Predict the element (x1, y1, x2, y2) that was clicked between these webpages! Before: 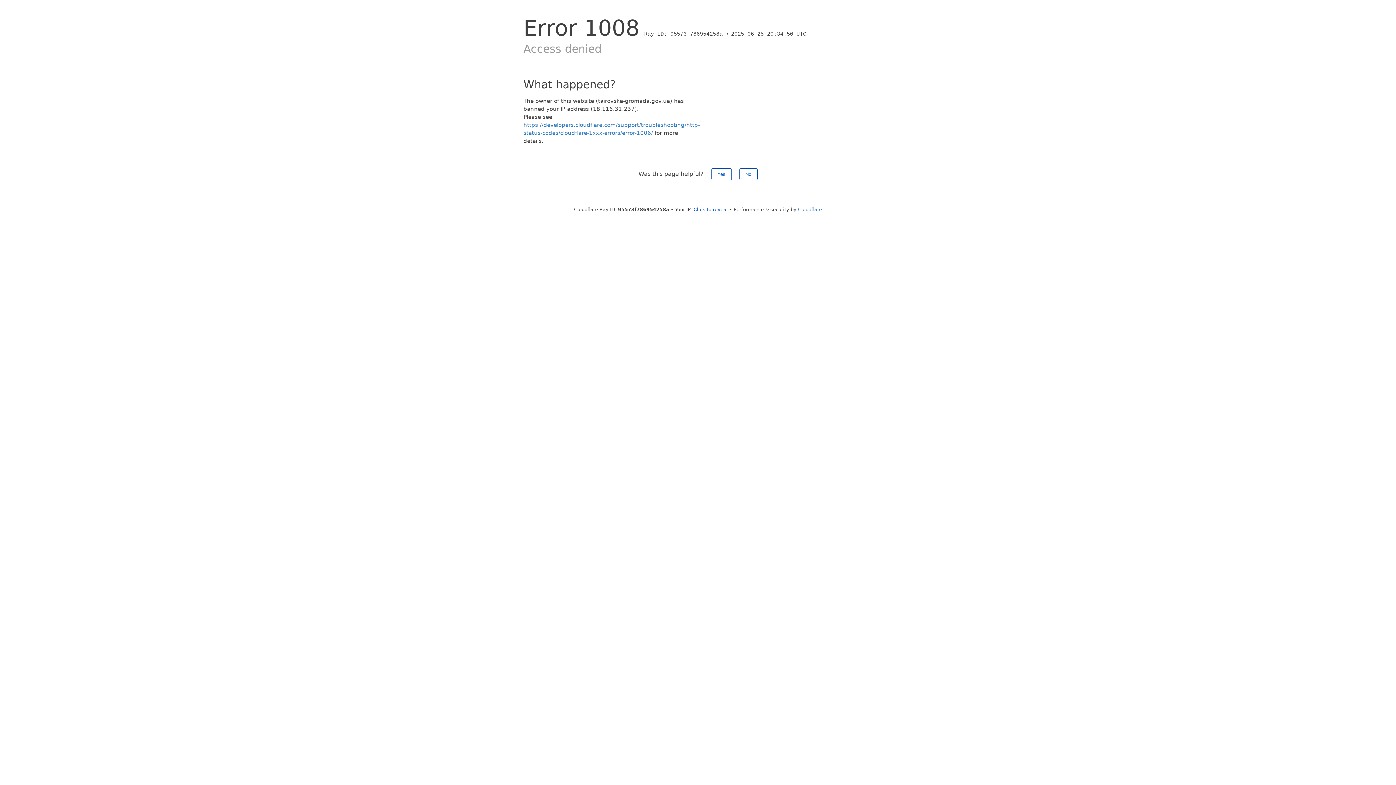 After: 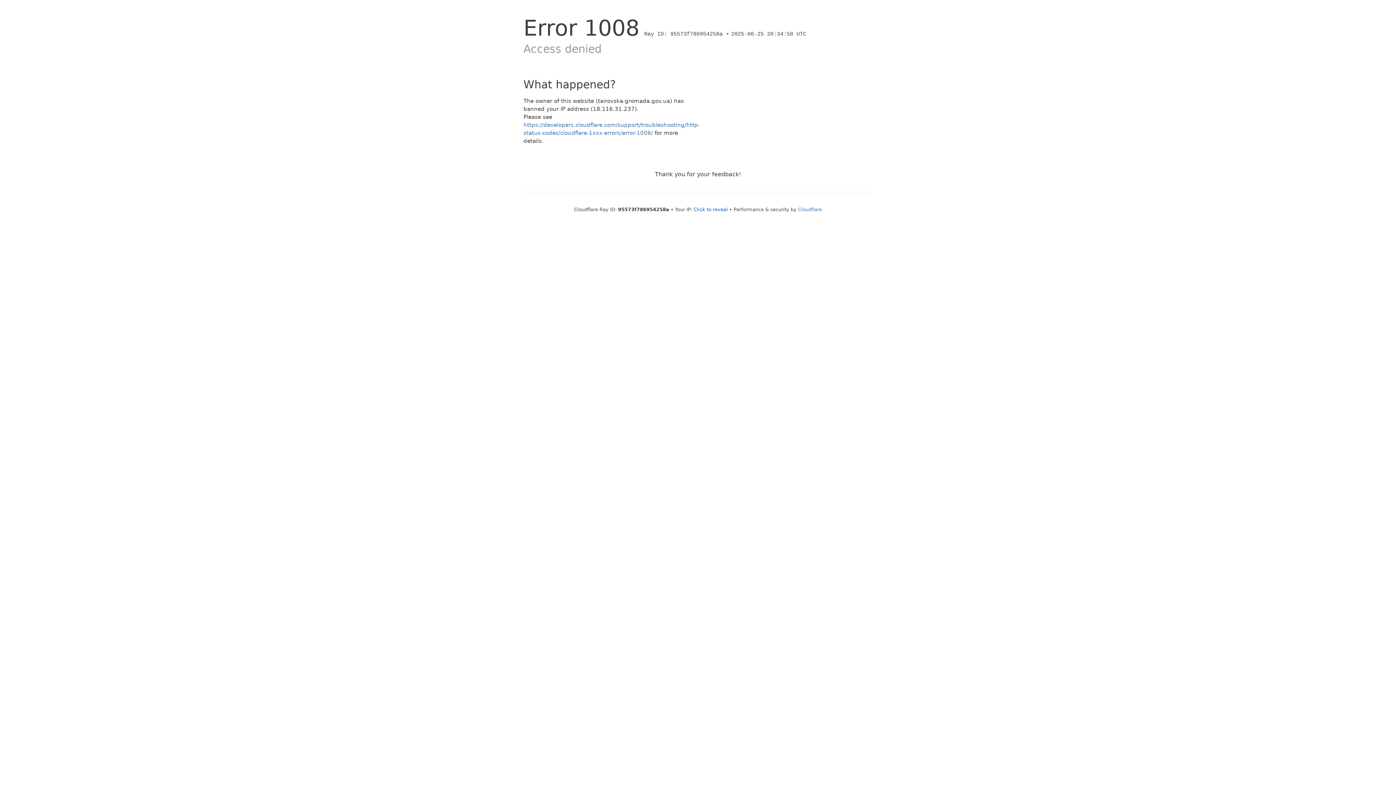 Action: bbox: (739, 168, 757, 180) label: No